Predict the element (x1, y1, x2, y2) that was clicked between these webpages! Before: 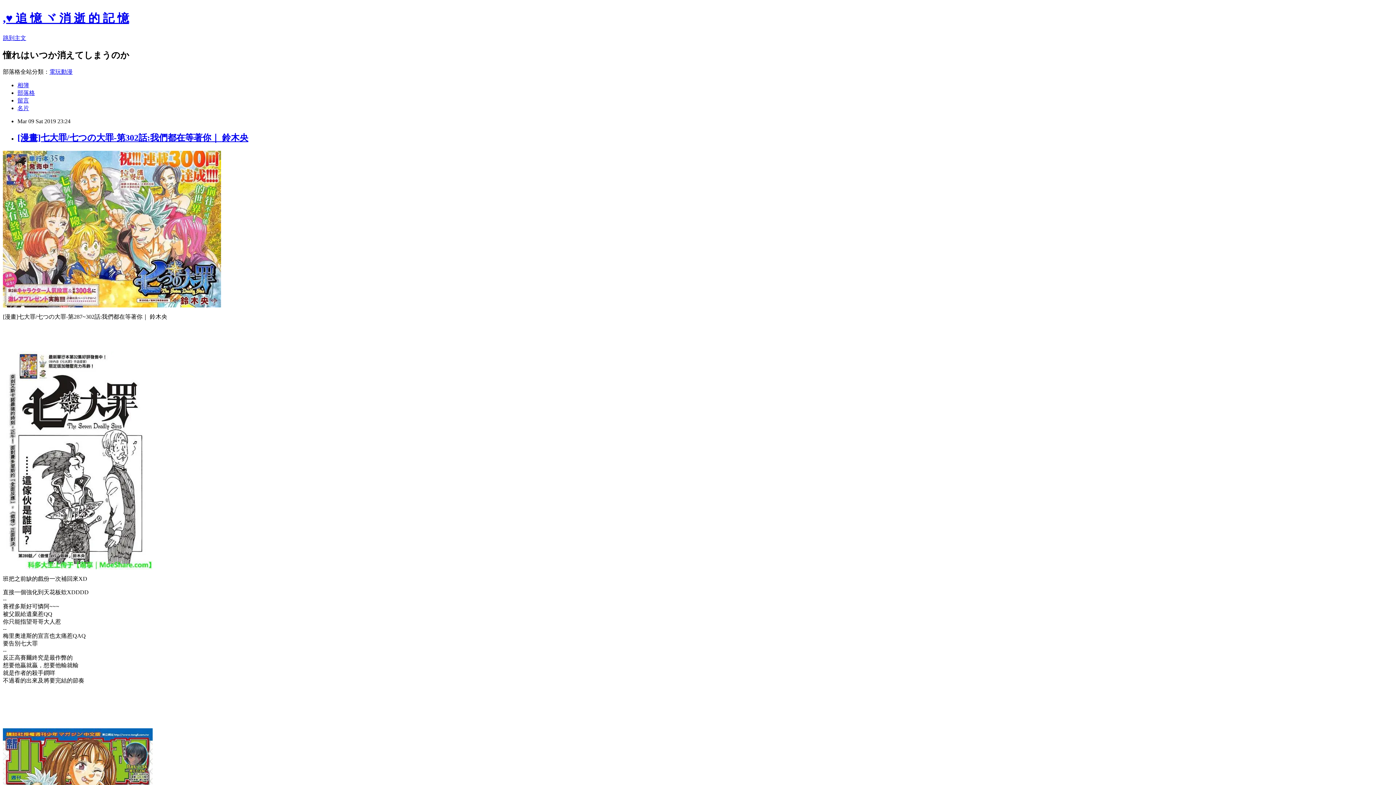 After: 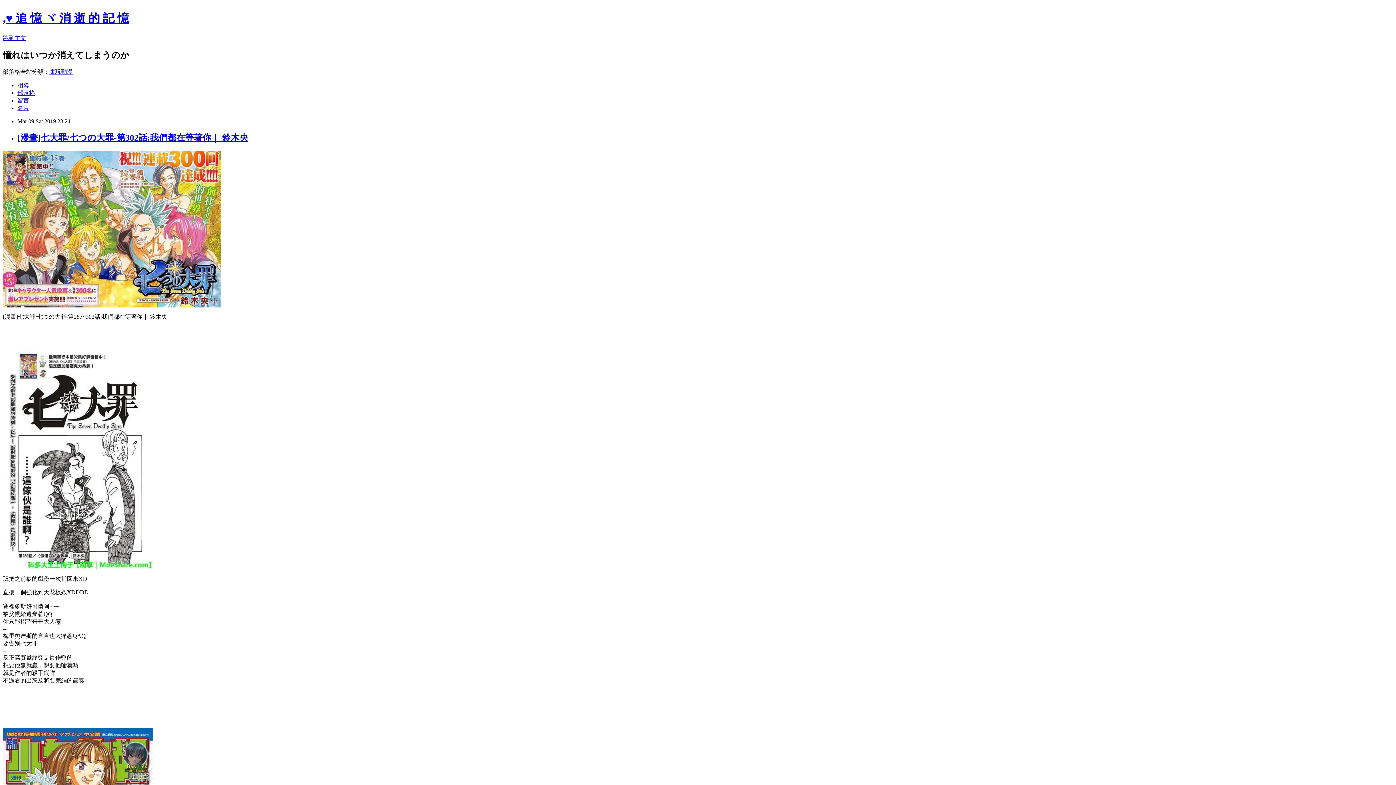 Action: label: 電玩動漫 bbox: (49, 68, 72, 74)